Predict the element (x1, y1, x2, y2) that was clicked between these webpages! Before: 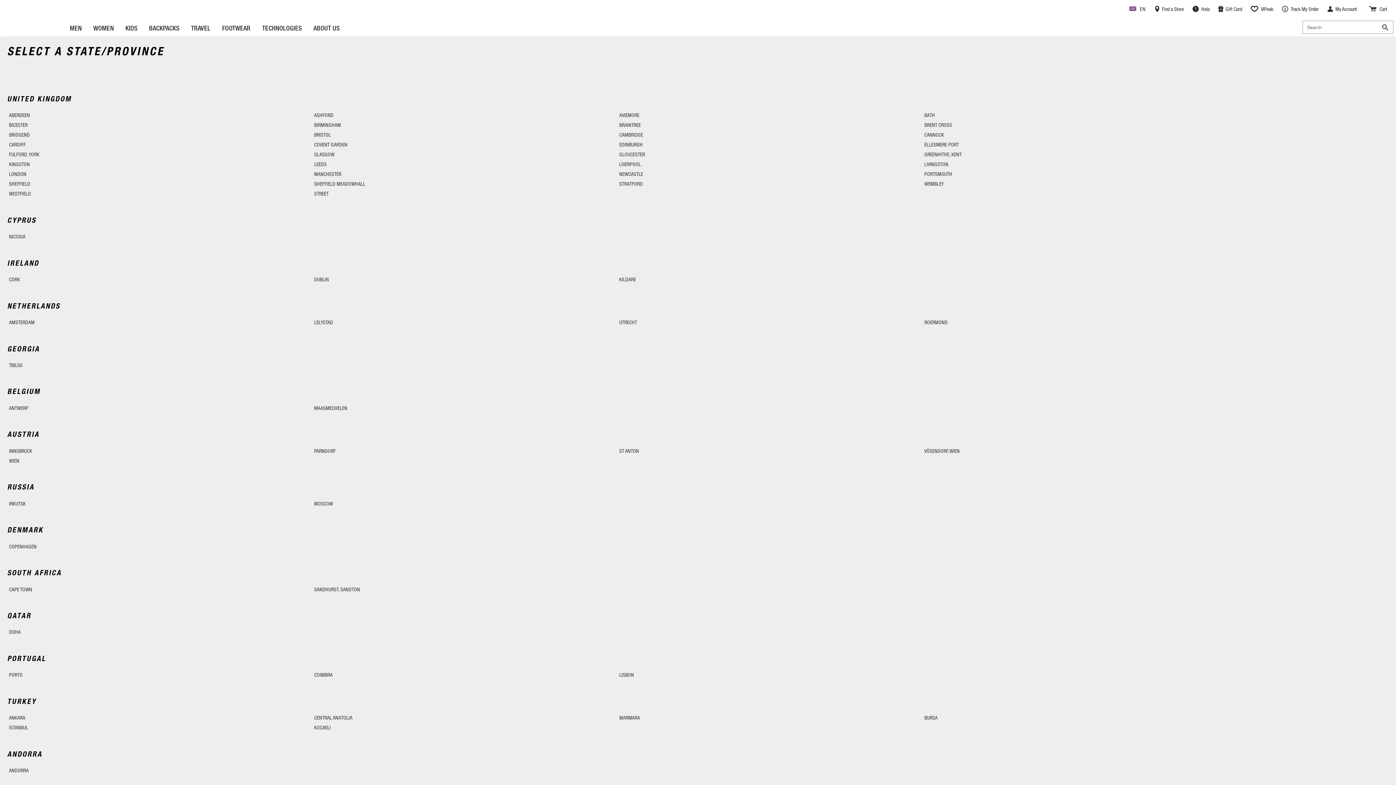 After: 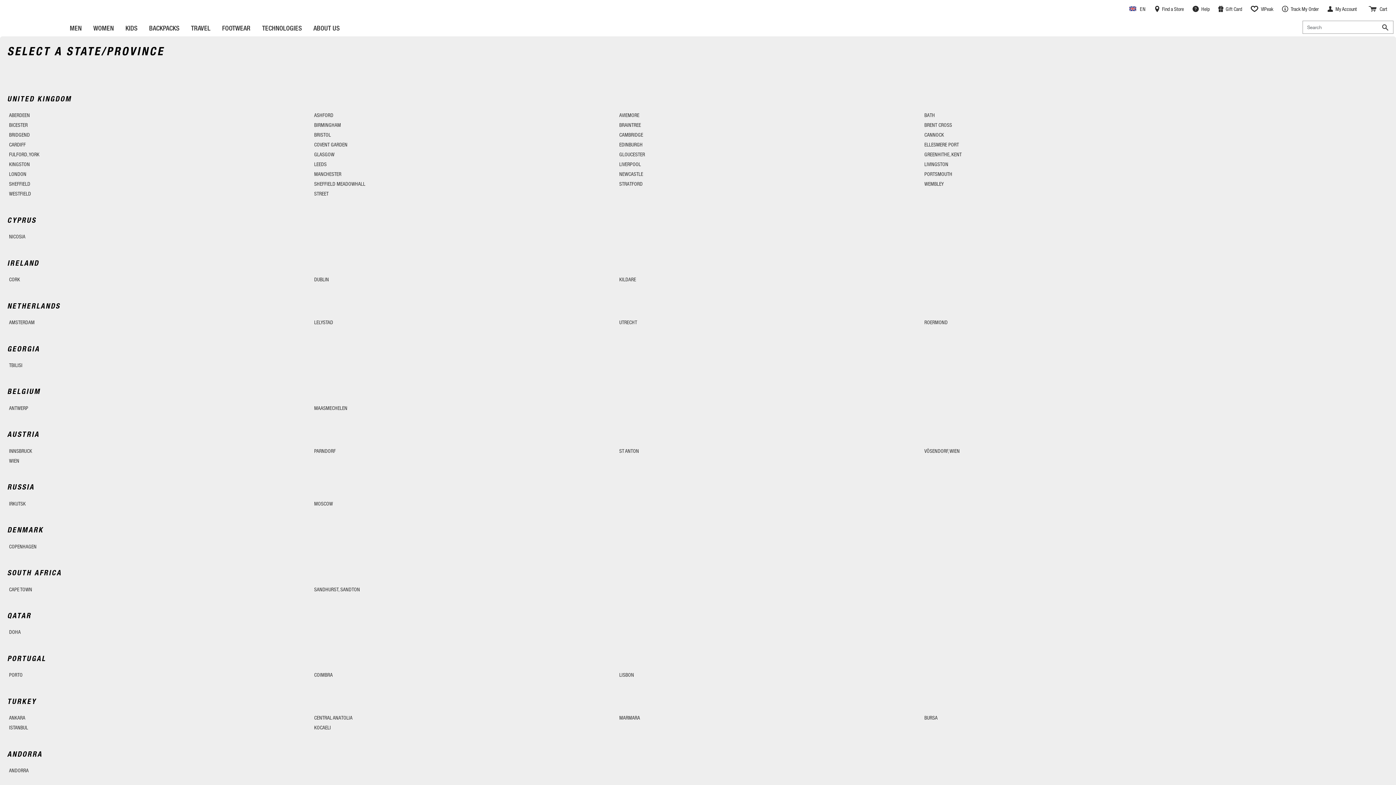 Action: label: KINGSTON bbox: (9, 161, 29, 167)